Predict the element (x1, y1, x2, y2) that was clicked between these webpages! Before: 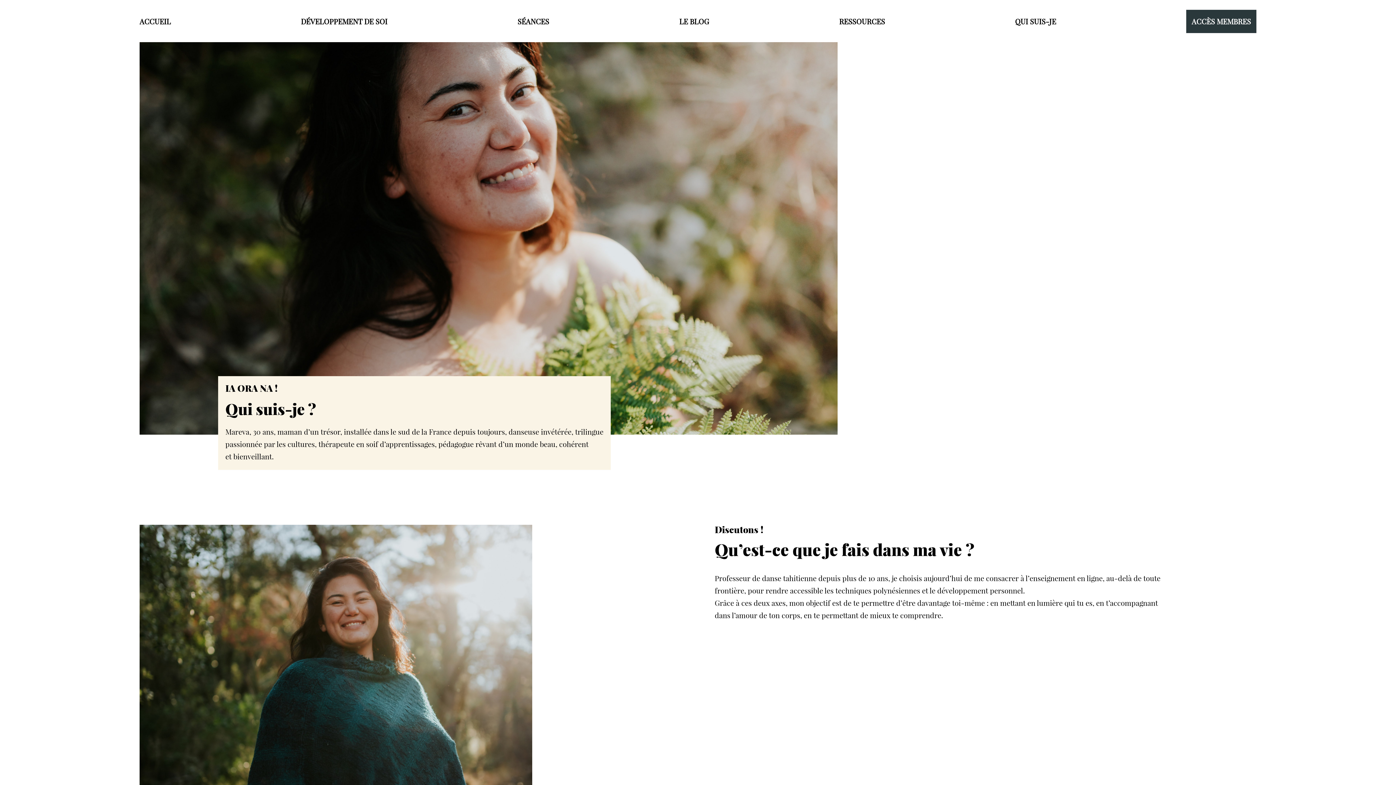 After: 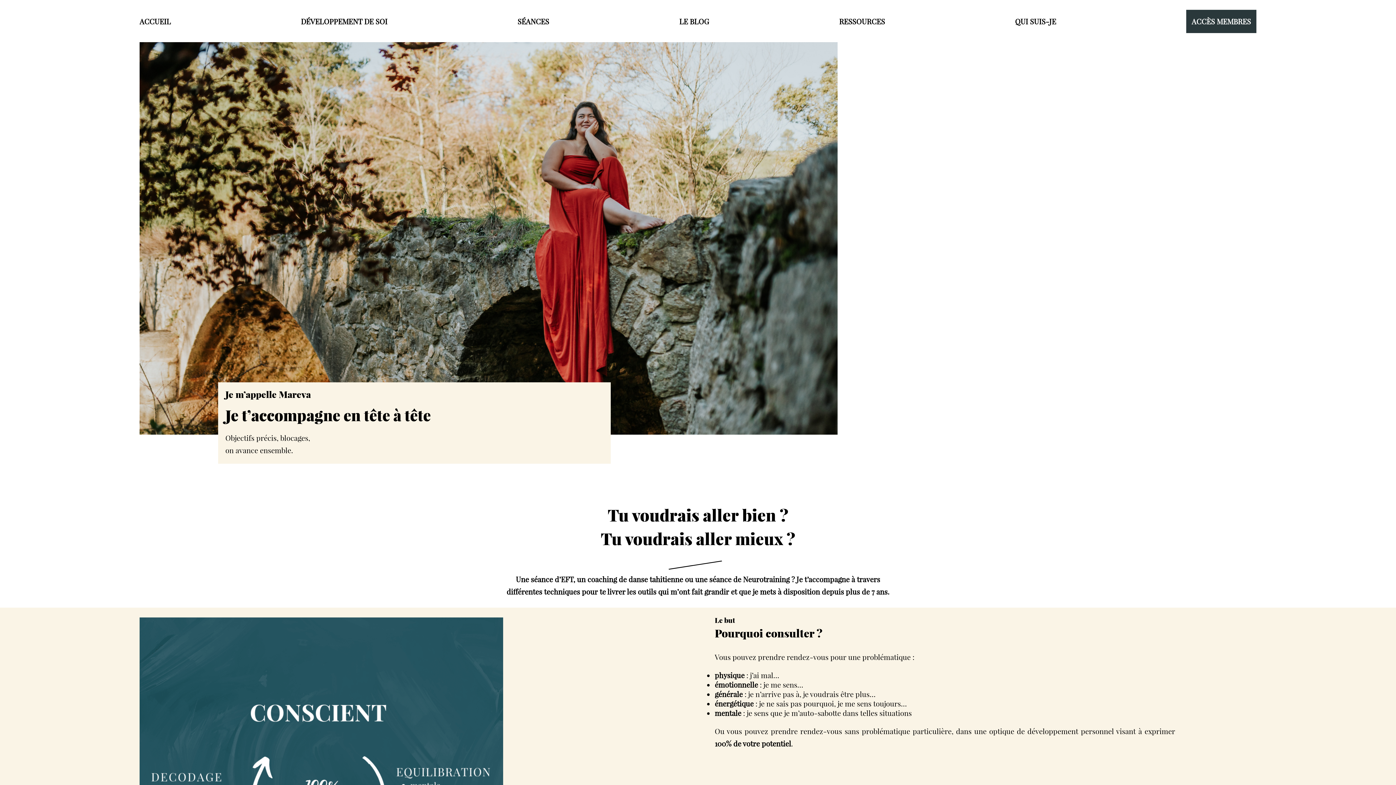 Action: bbox: (517, 15, 549, 30) label: SÉANCES